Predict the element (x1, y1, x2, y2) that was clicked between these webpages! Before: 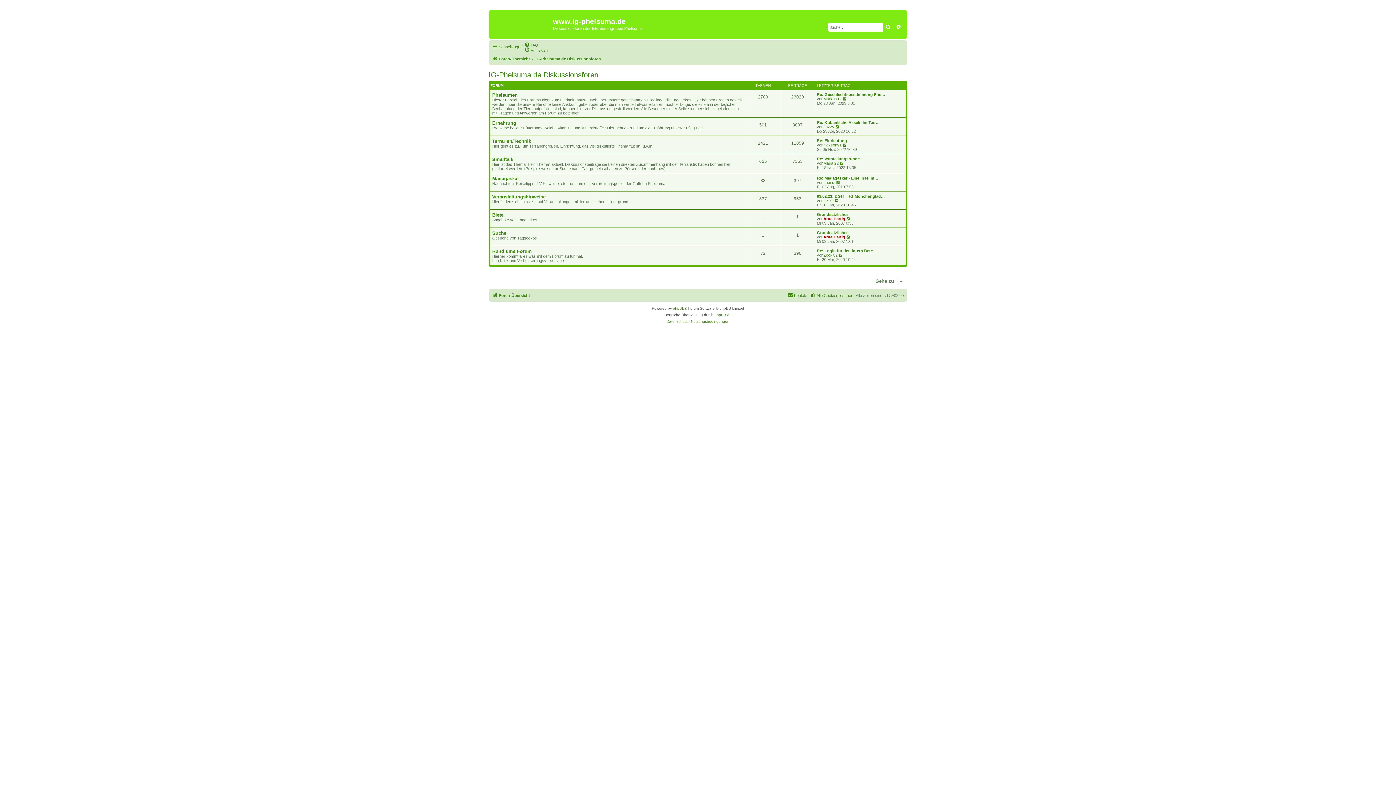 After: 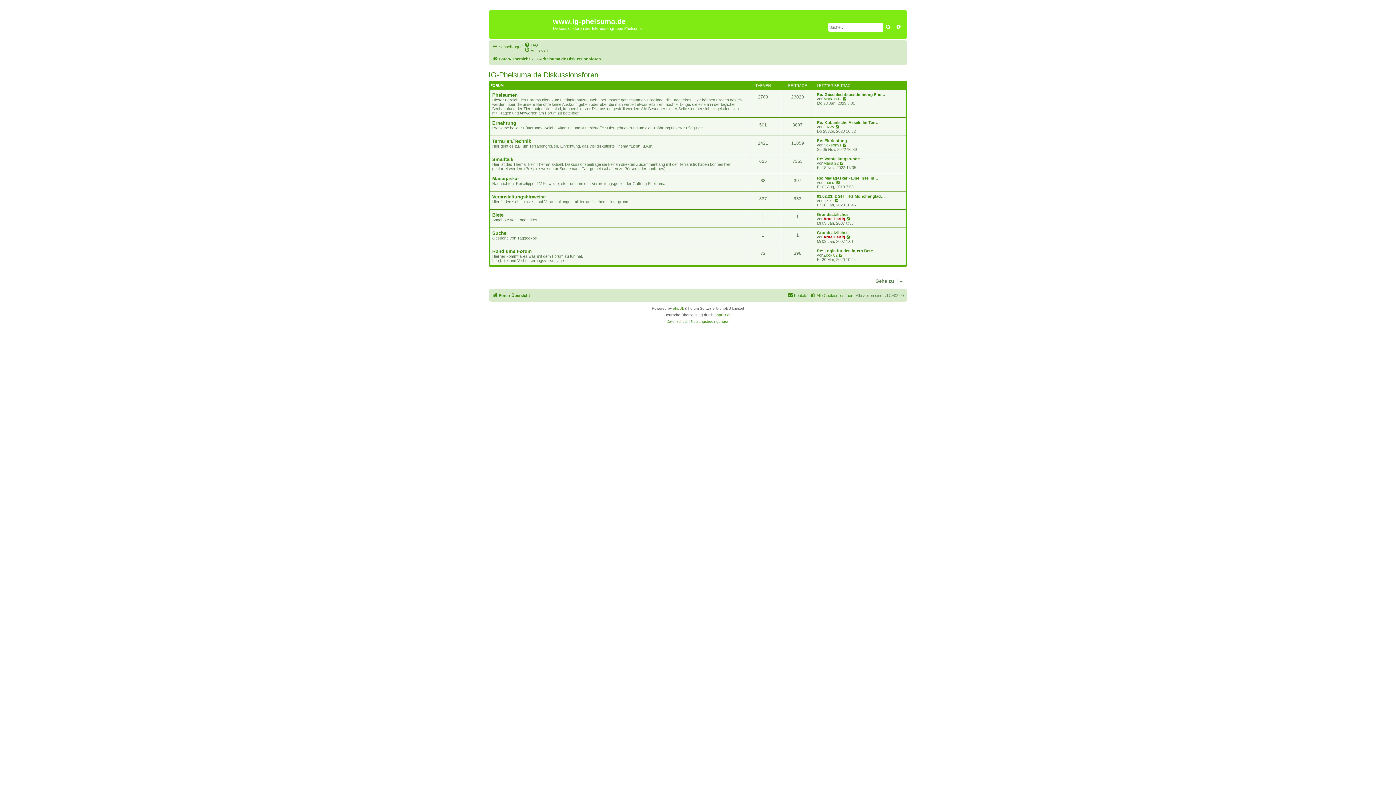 Action: label: IG-Phelsuma.de Diskussionsforen bbox: (535, 54, 601, 63)